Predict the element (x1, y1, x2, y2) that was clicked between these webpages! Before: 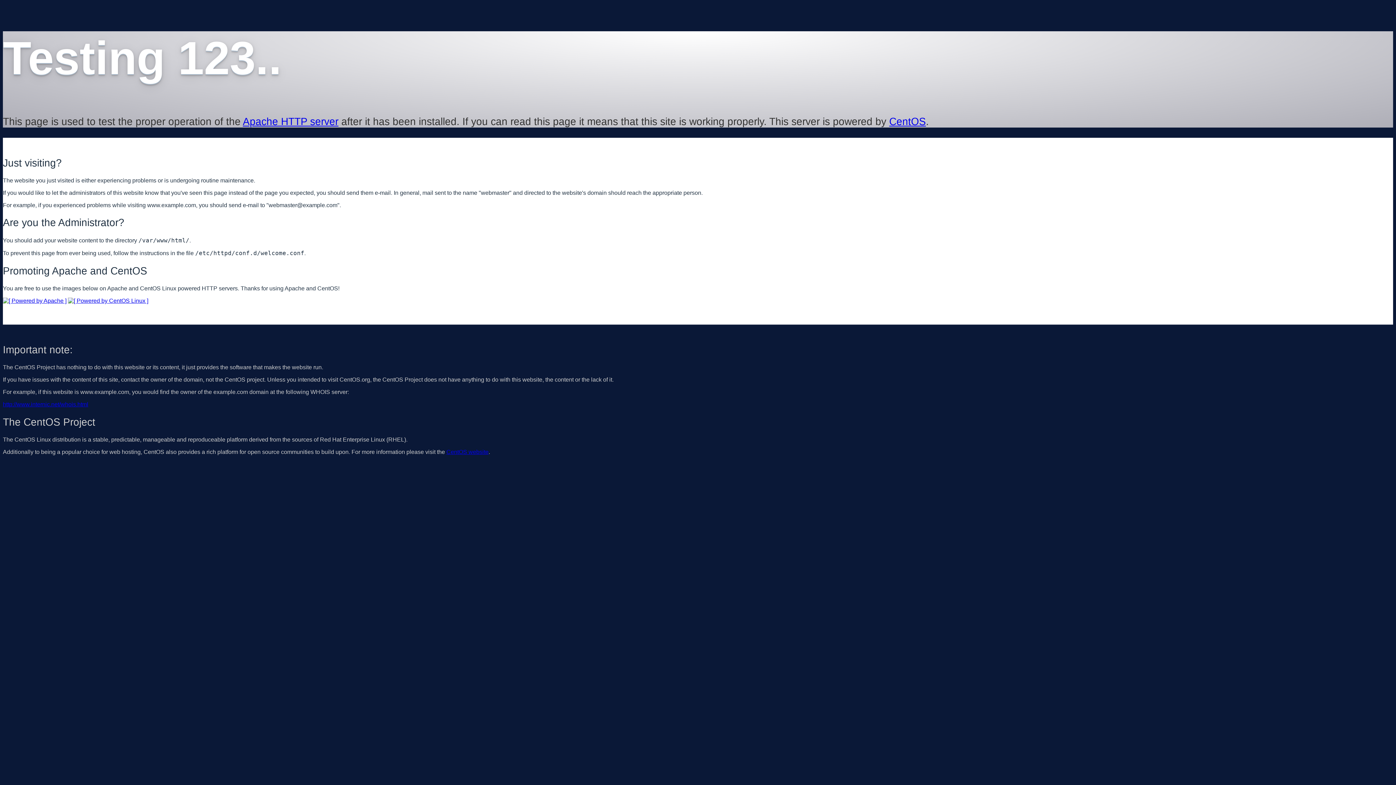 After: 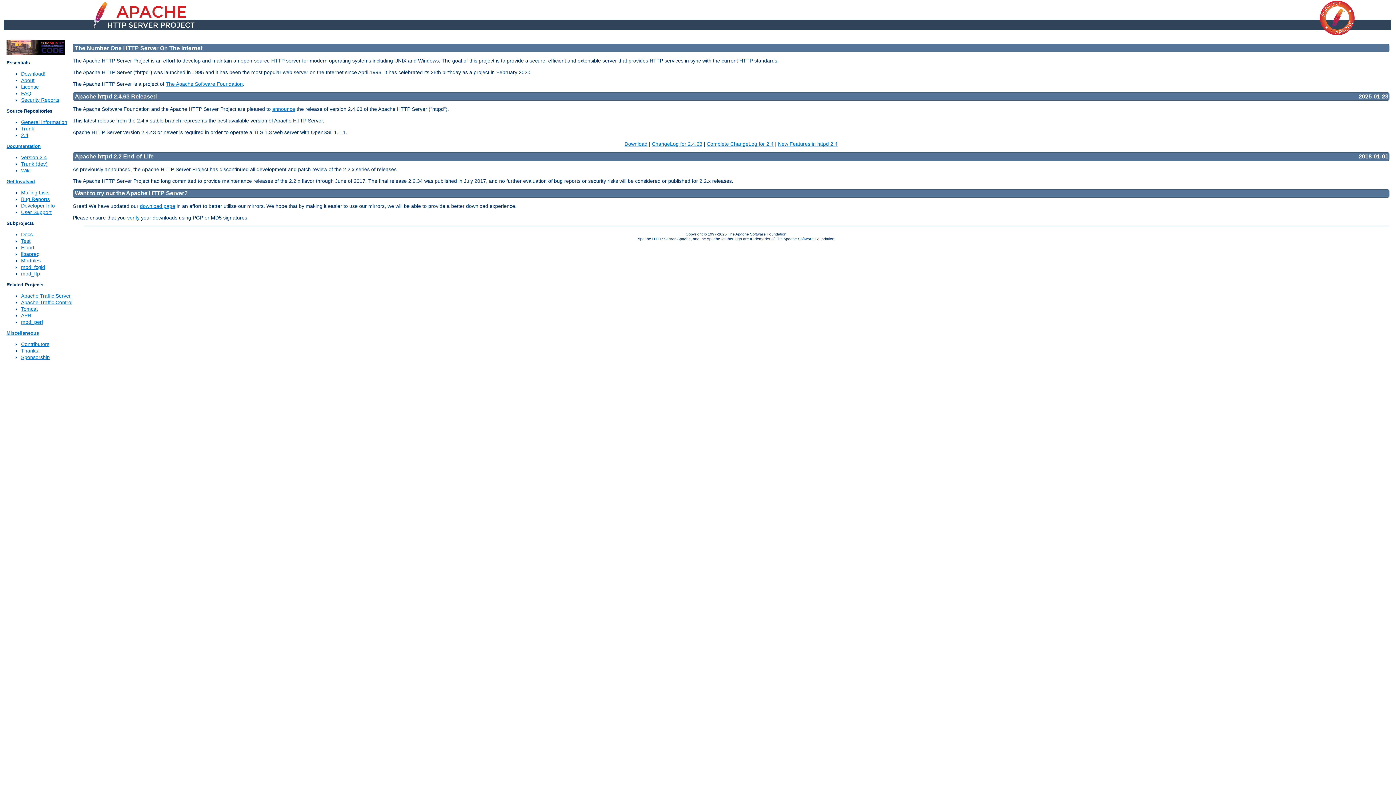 Action: bbox: (2, 297, 66, 303)